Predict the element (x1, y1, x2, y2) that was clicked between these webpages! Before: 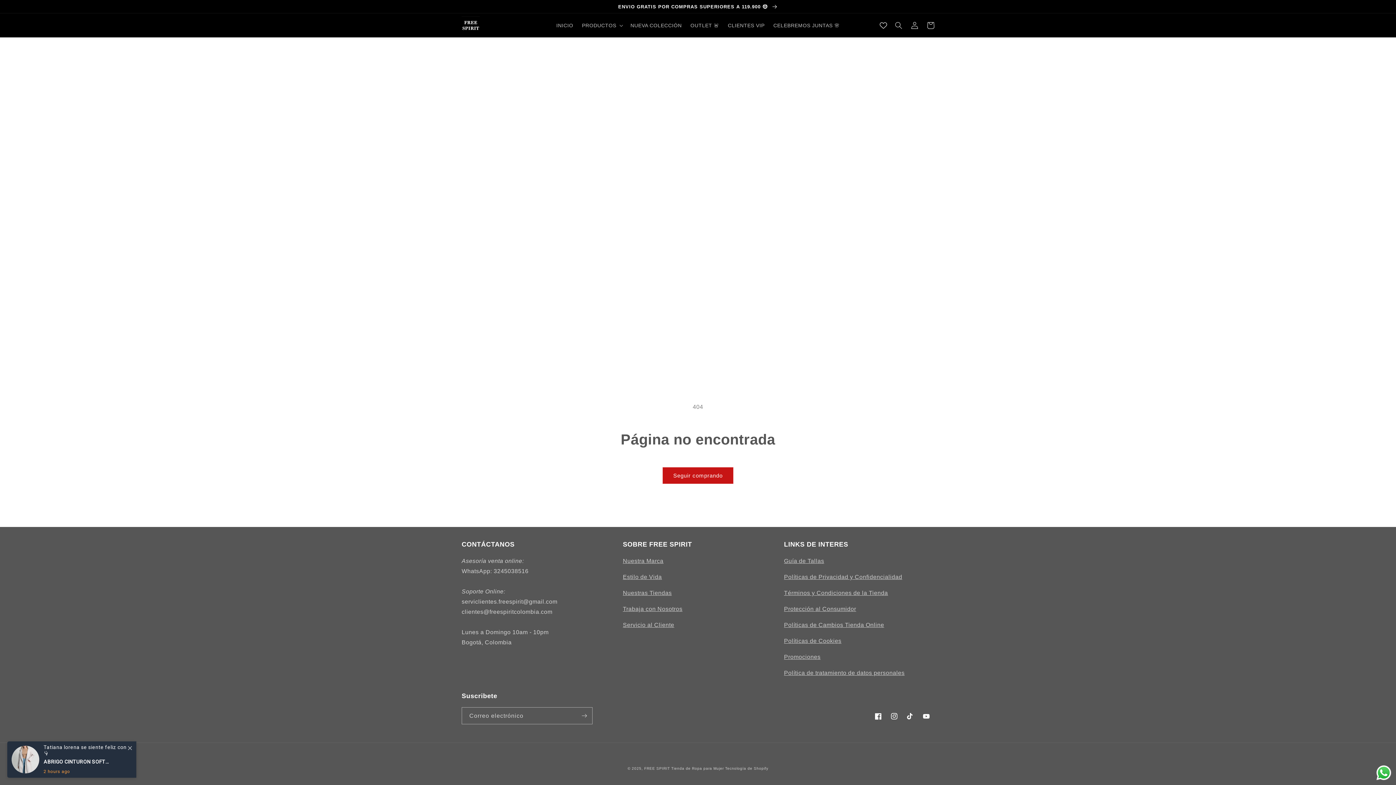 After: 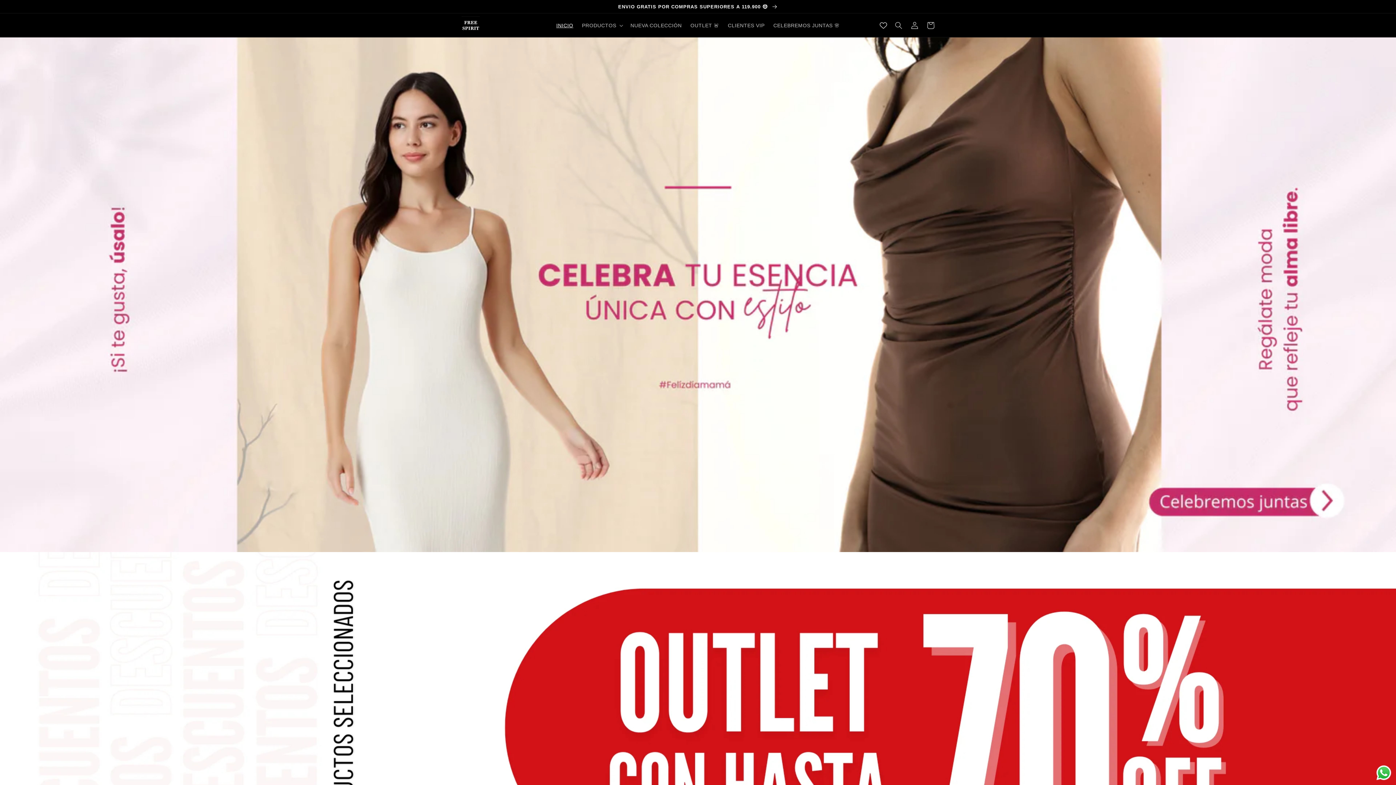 Action: bbox: (644, 766, 724, 771) label: FREE SPIRIT Tienda de Ropa para Mujer